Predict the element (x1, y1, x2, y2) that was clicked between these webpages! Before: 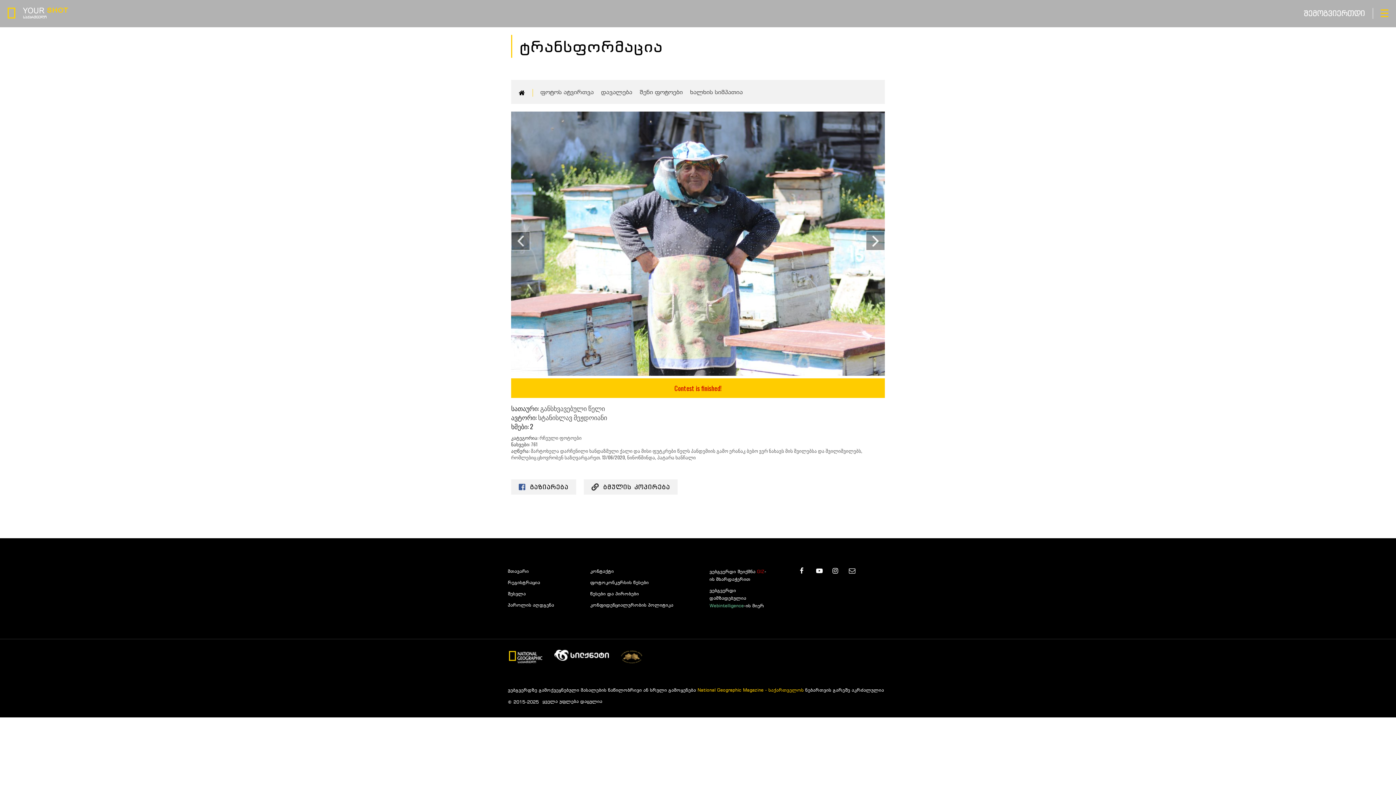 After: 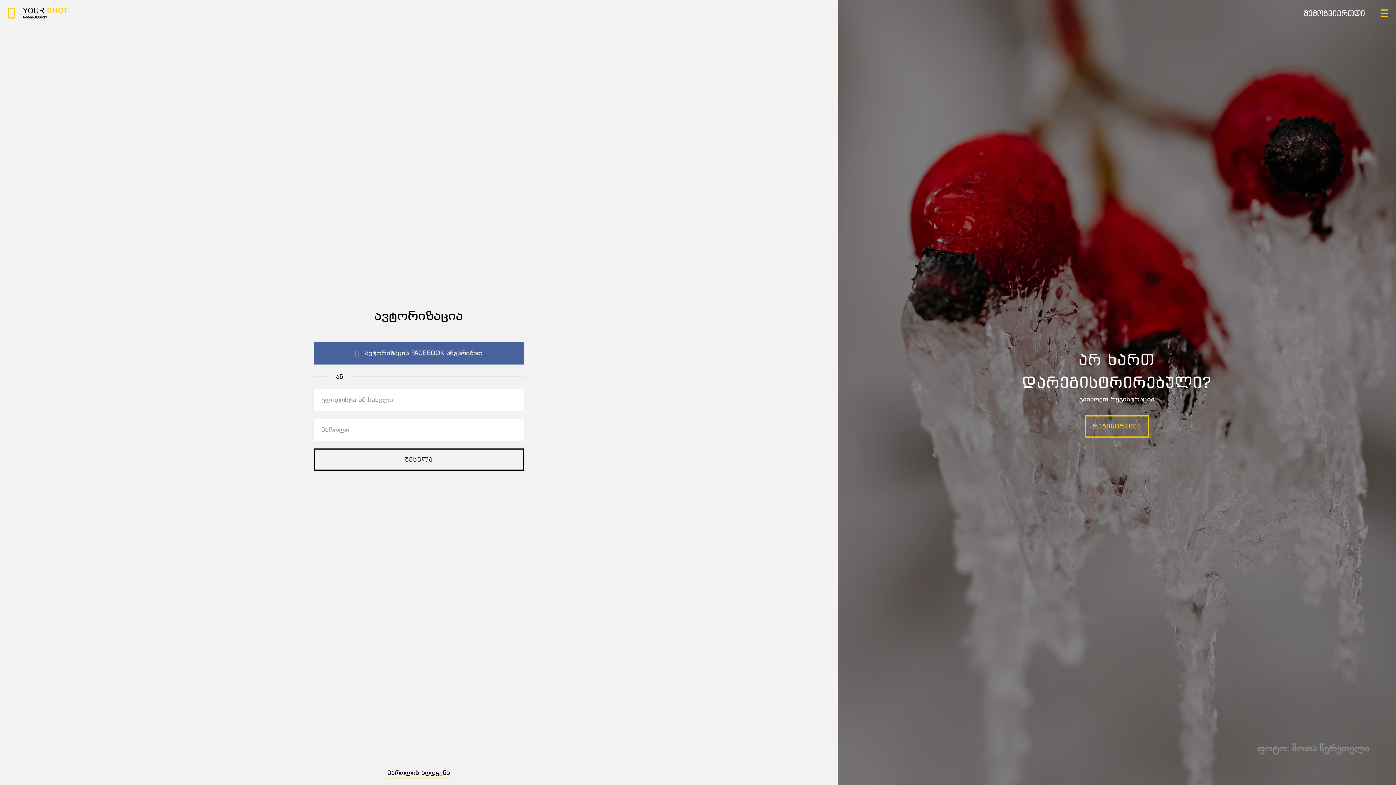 Action: bbox: (639, 80, 682, 104) label: შენი ფოტოები